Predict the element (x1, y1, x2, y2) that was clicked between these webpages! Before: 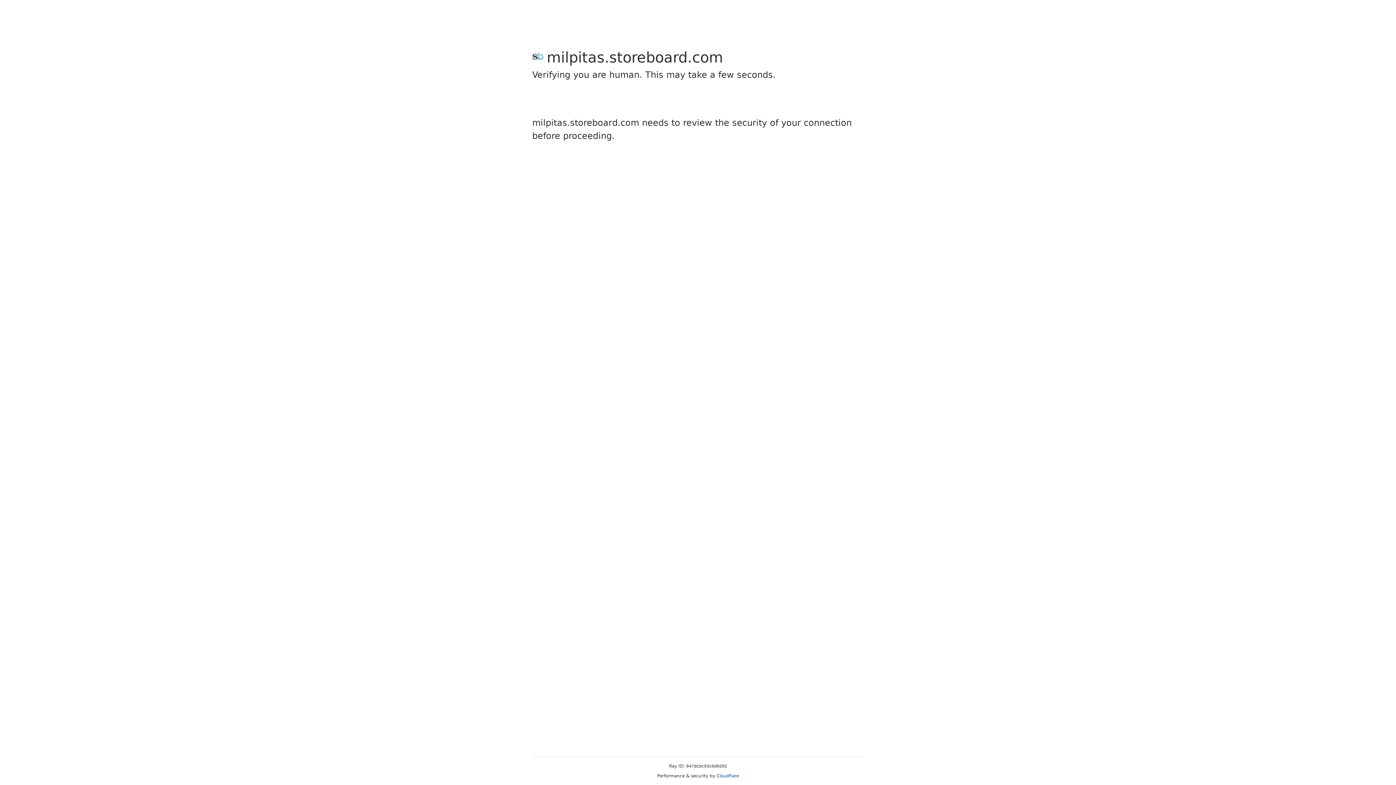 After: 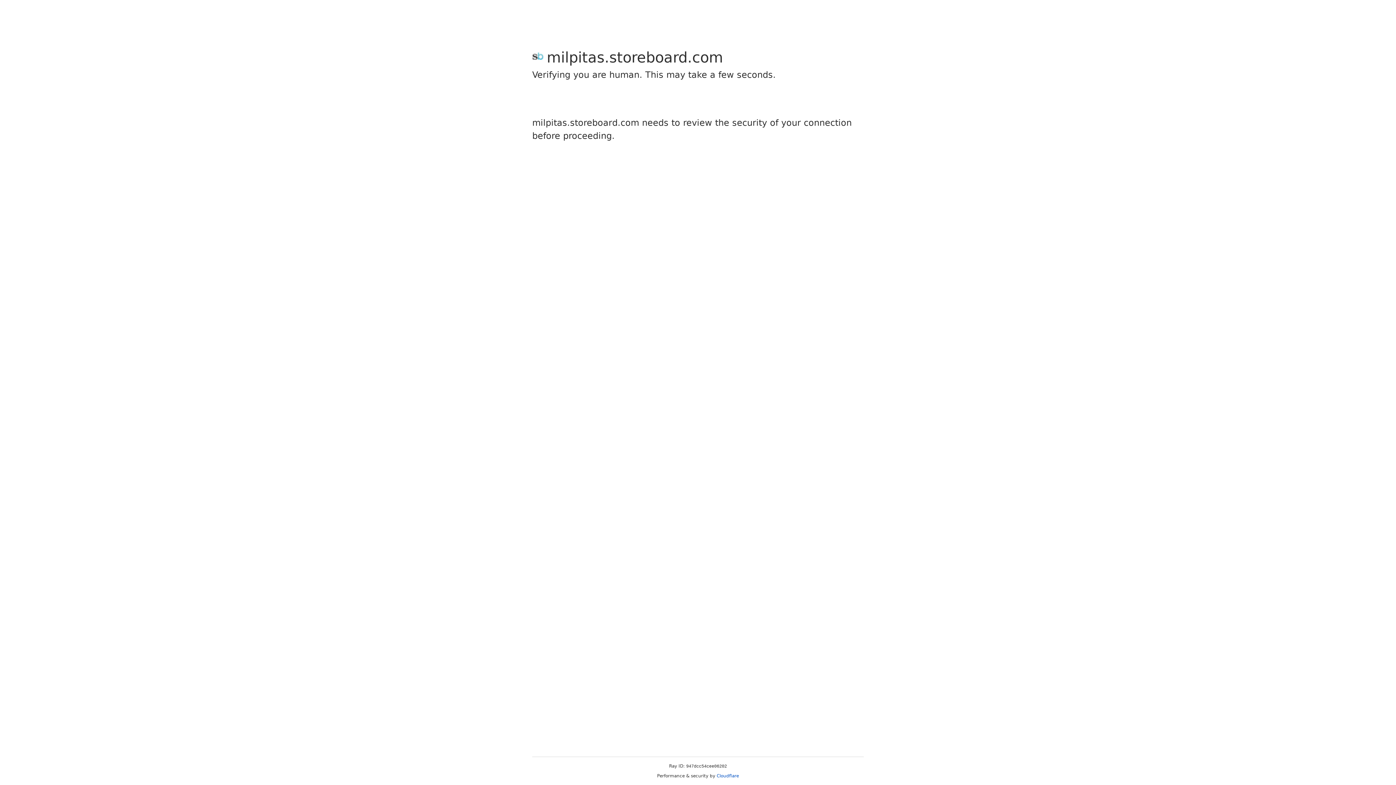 Action: bbox: (716, 773, 739, 778) label: Cloudflare